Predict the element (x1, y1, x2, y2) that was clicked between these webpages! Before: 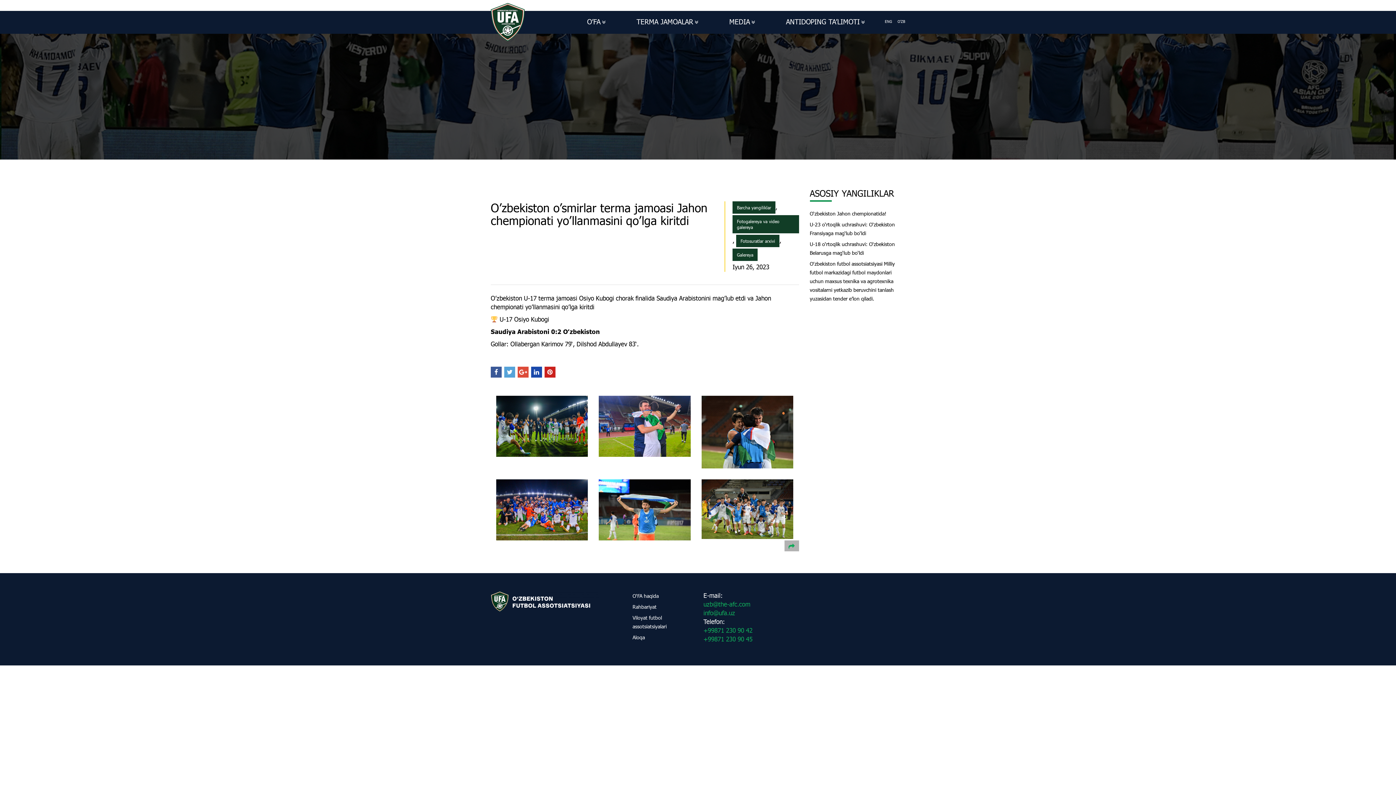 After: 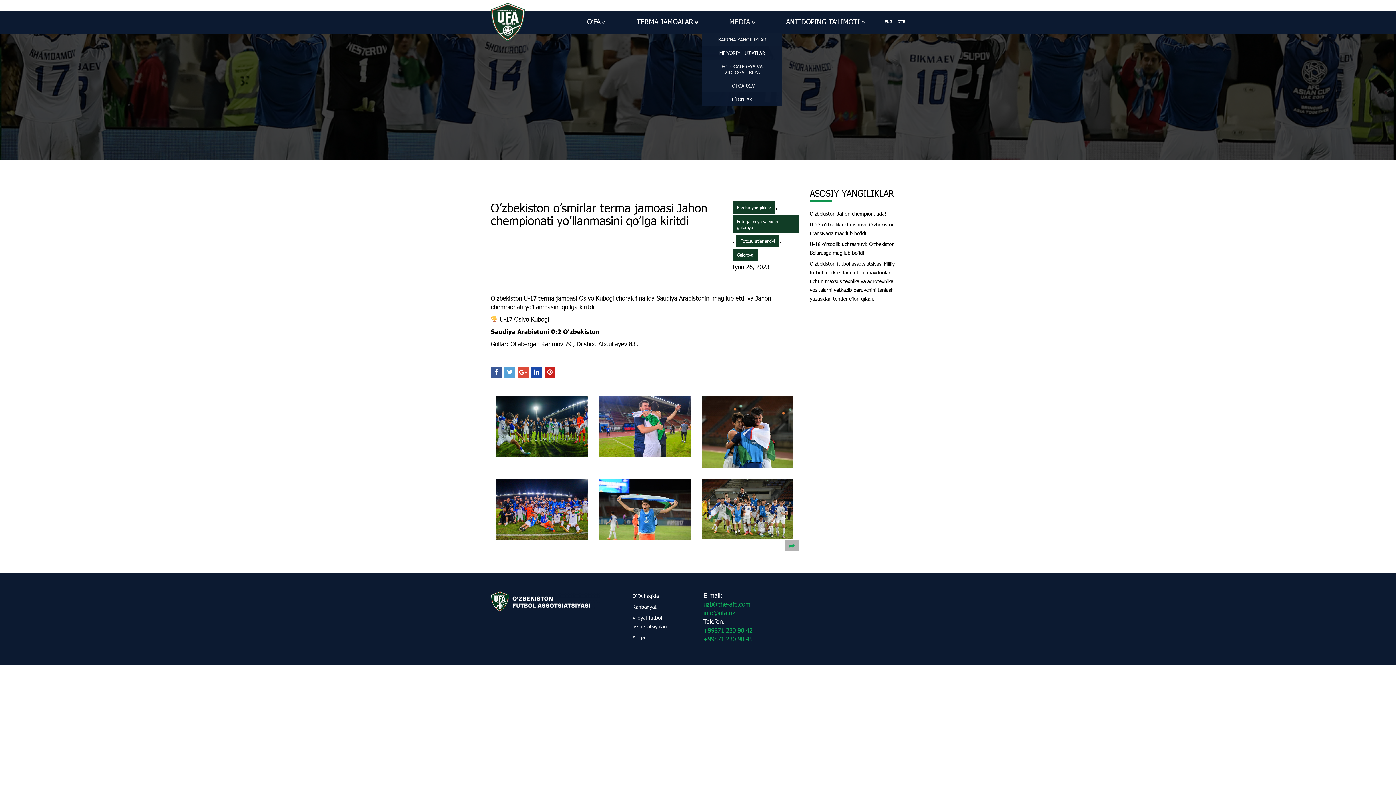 Action: bbox: (729, 10, 755, 33) label: MEDIA